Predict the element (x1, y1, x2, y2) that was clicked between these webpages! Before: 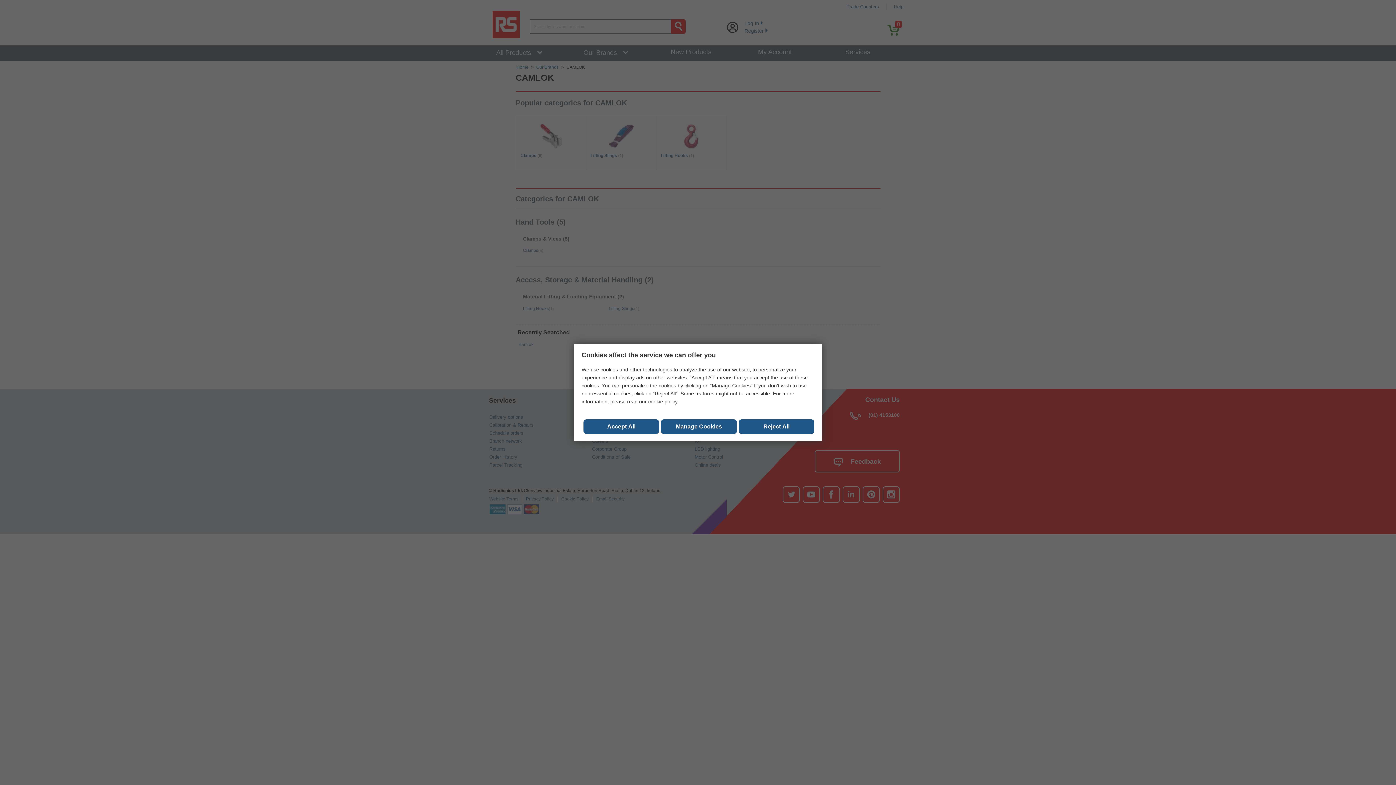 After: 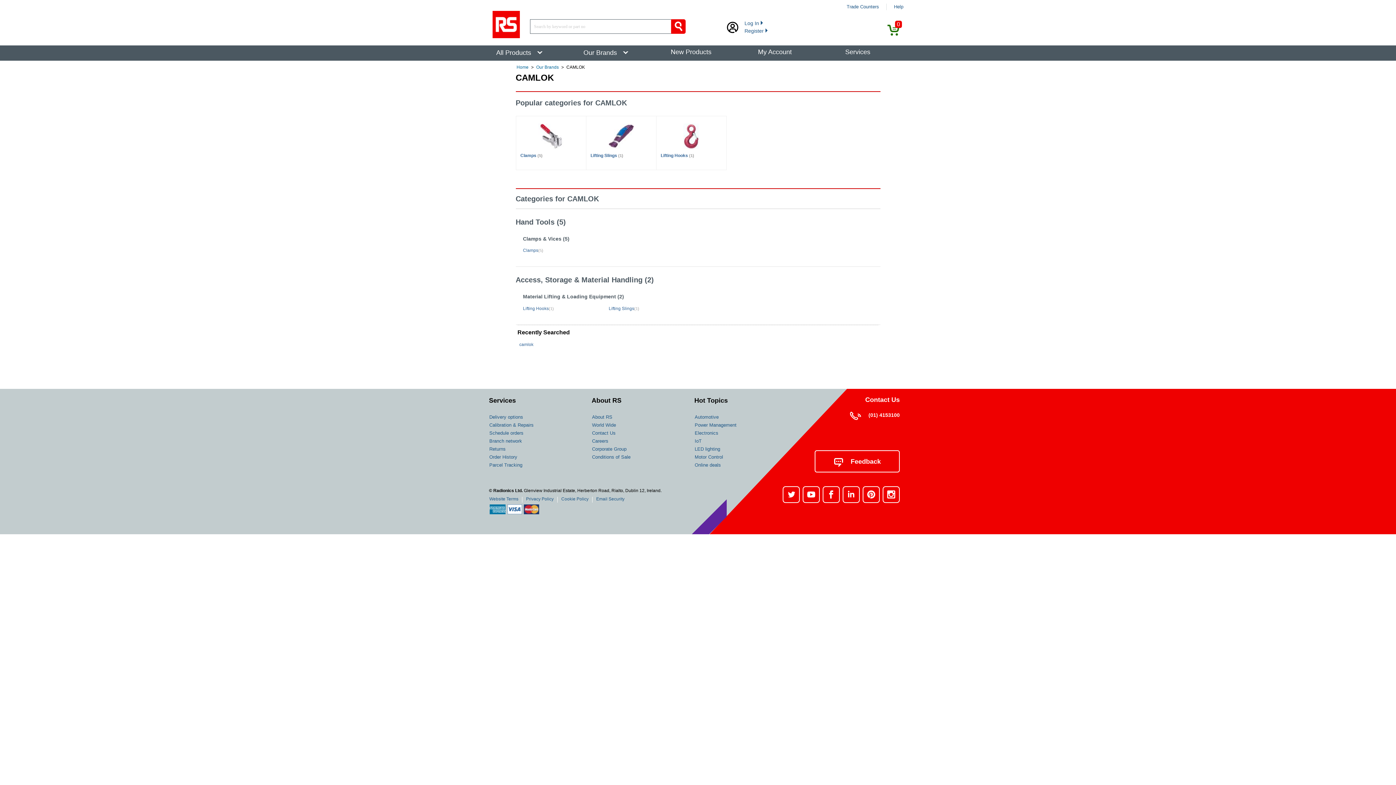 Action: label: Manage Cookies bbox: (661, 419, 736, 434)